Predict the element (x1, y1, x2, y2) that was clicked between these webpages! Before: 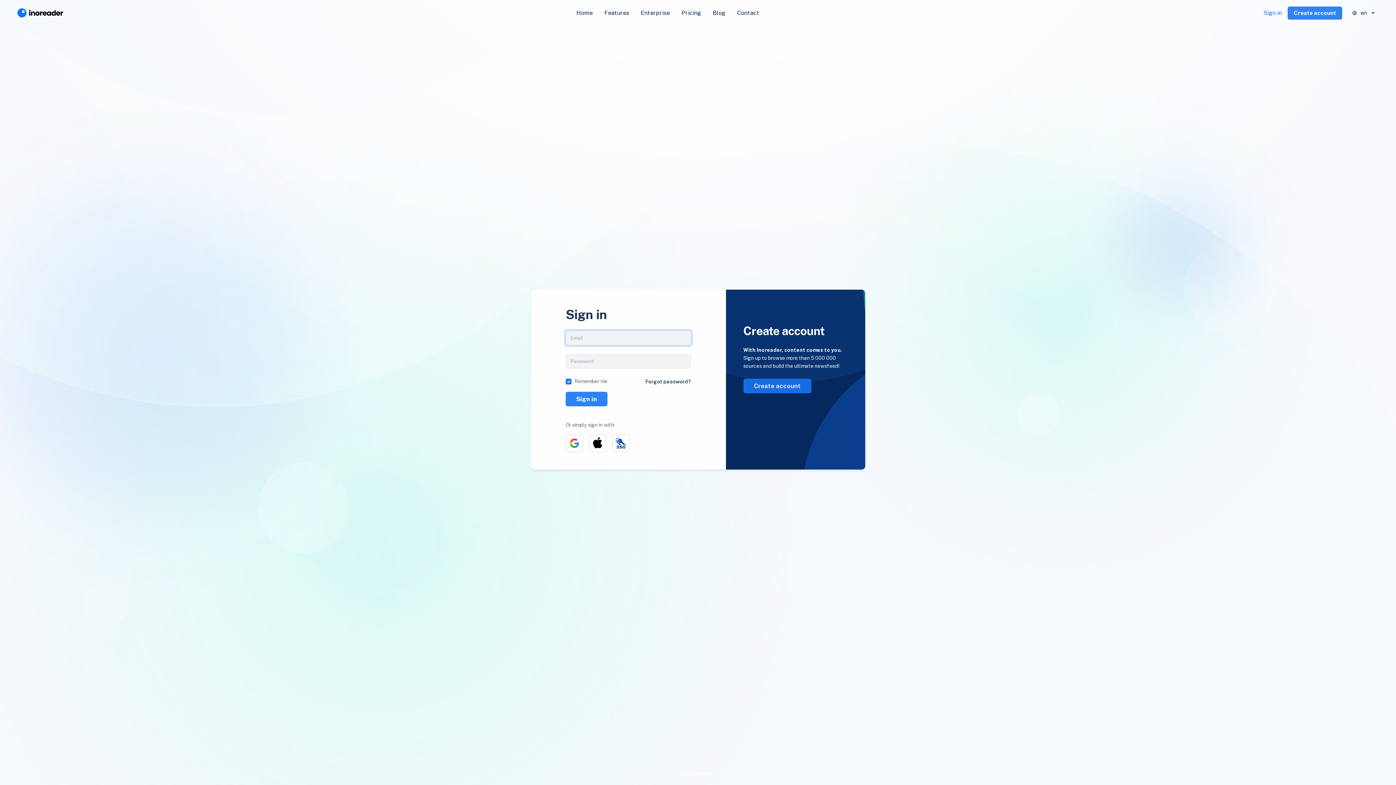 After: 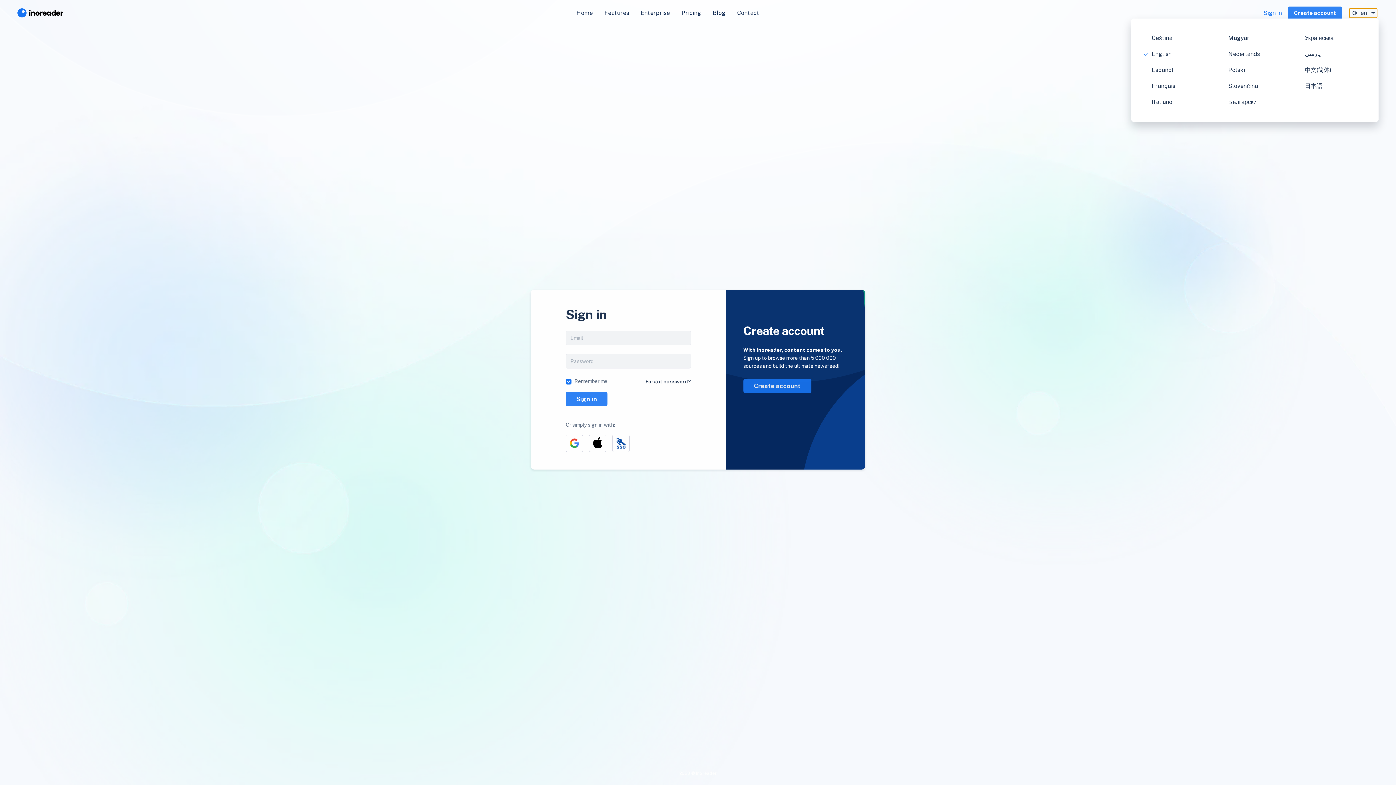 Action: bbox: (1349, 8, 1377, 17) label: en